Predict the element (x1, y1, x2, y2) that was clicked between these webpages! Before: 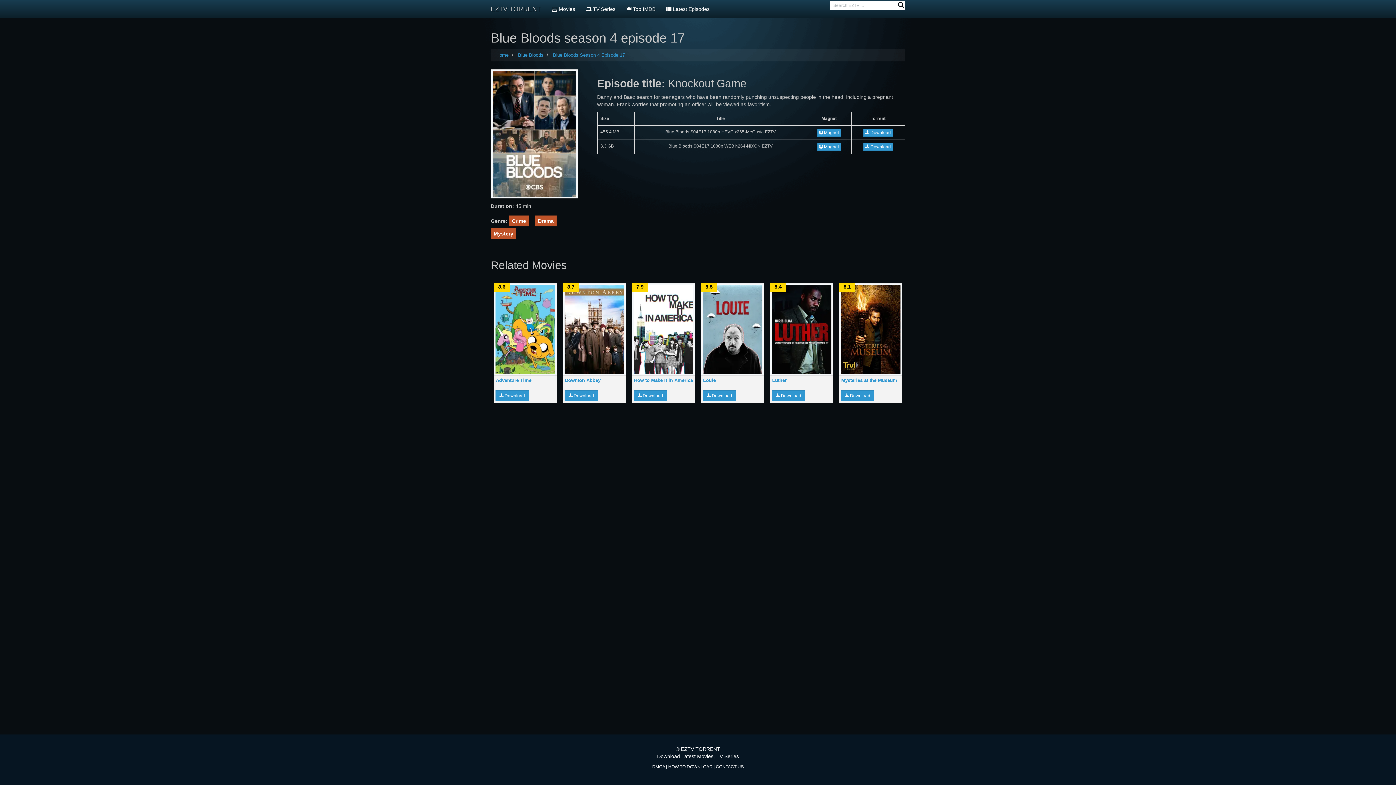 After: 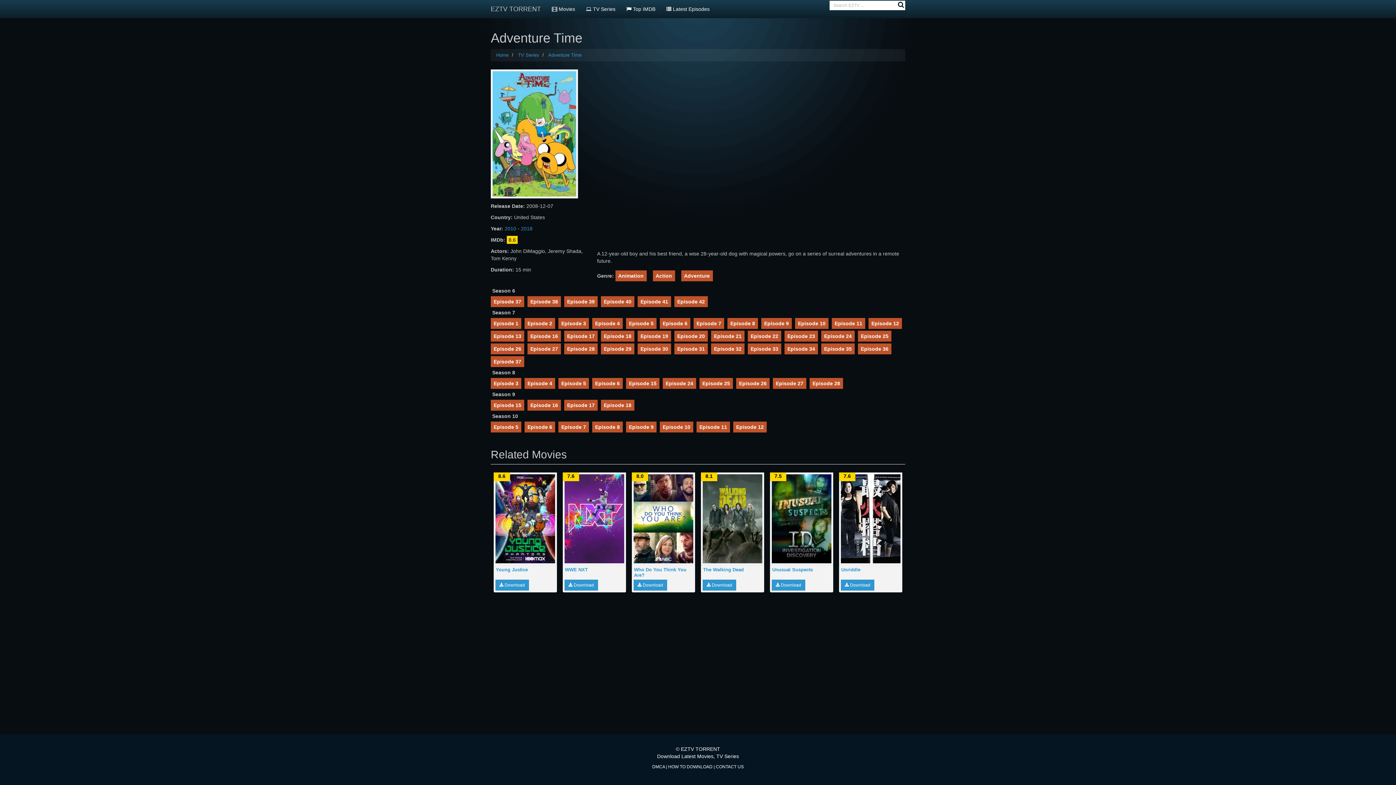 Action: bbox: (495, 390, 529, 401) label:  Download